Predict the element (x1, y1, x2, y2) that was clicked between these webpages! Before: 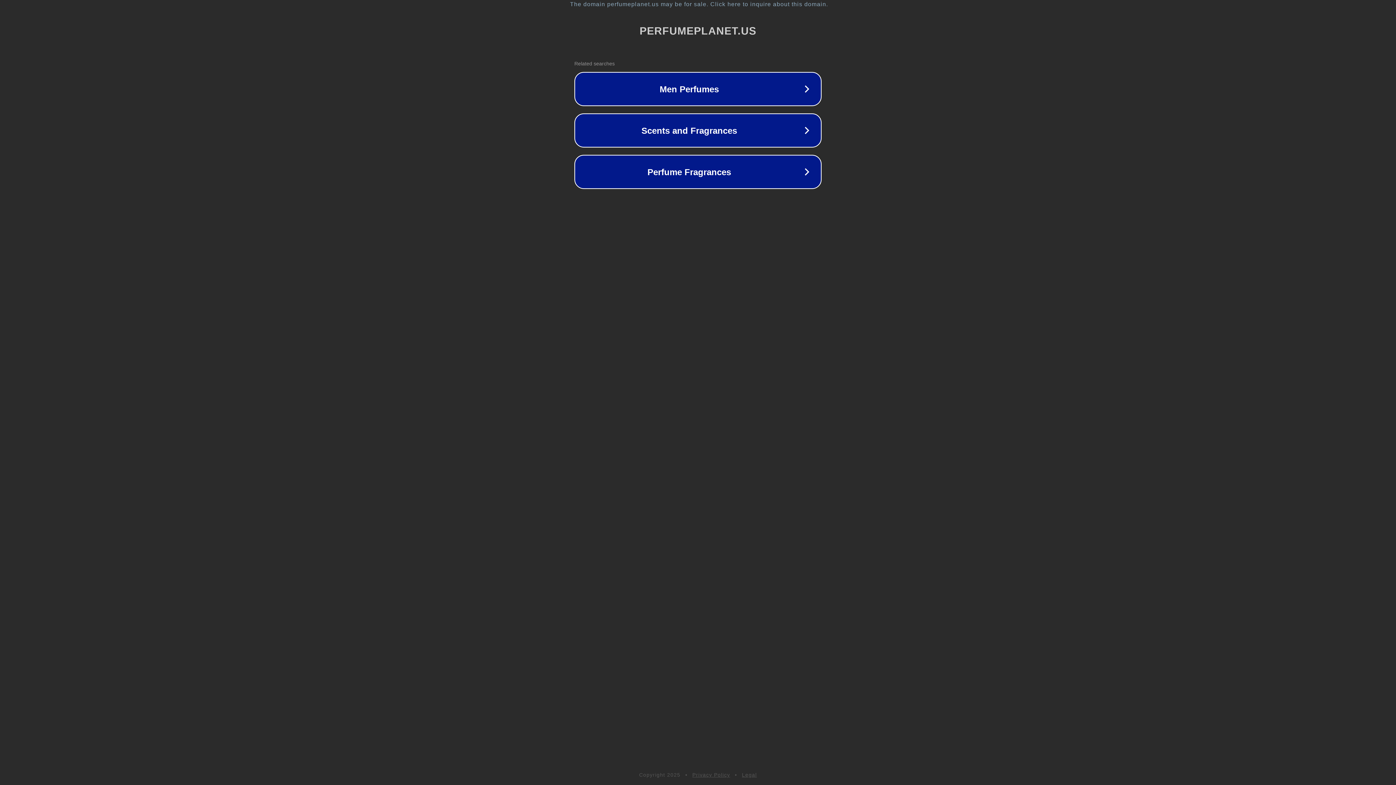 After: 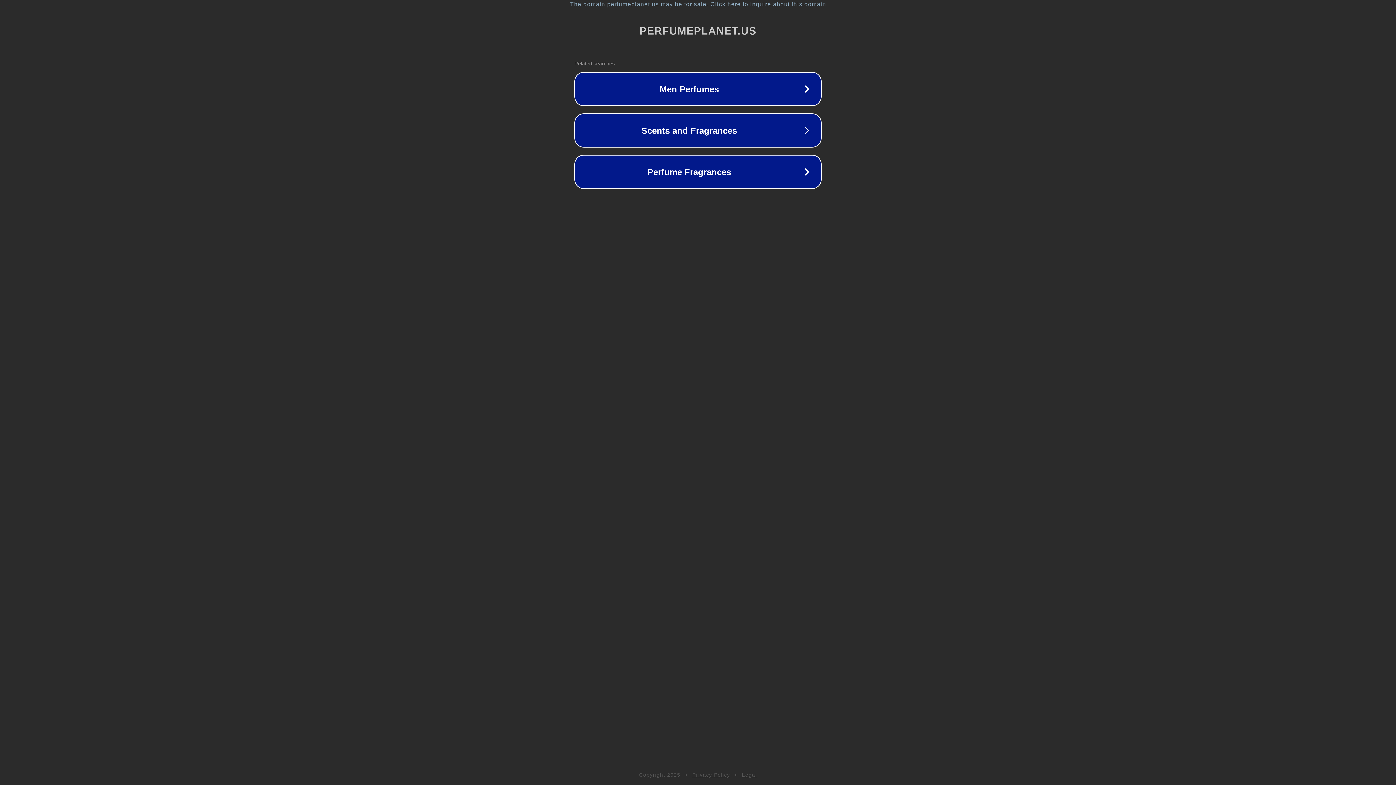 Action: label: Legal bbox: (742, 772, 757, 778)